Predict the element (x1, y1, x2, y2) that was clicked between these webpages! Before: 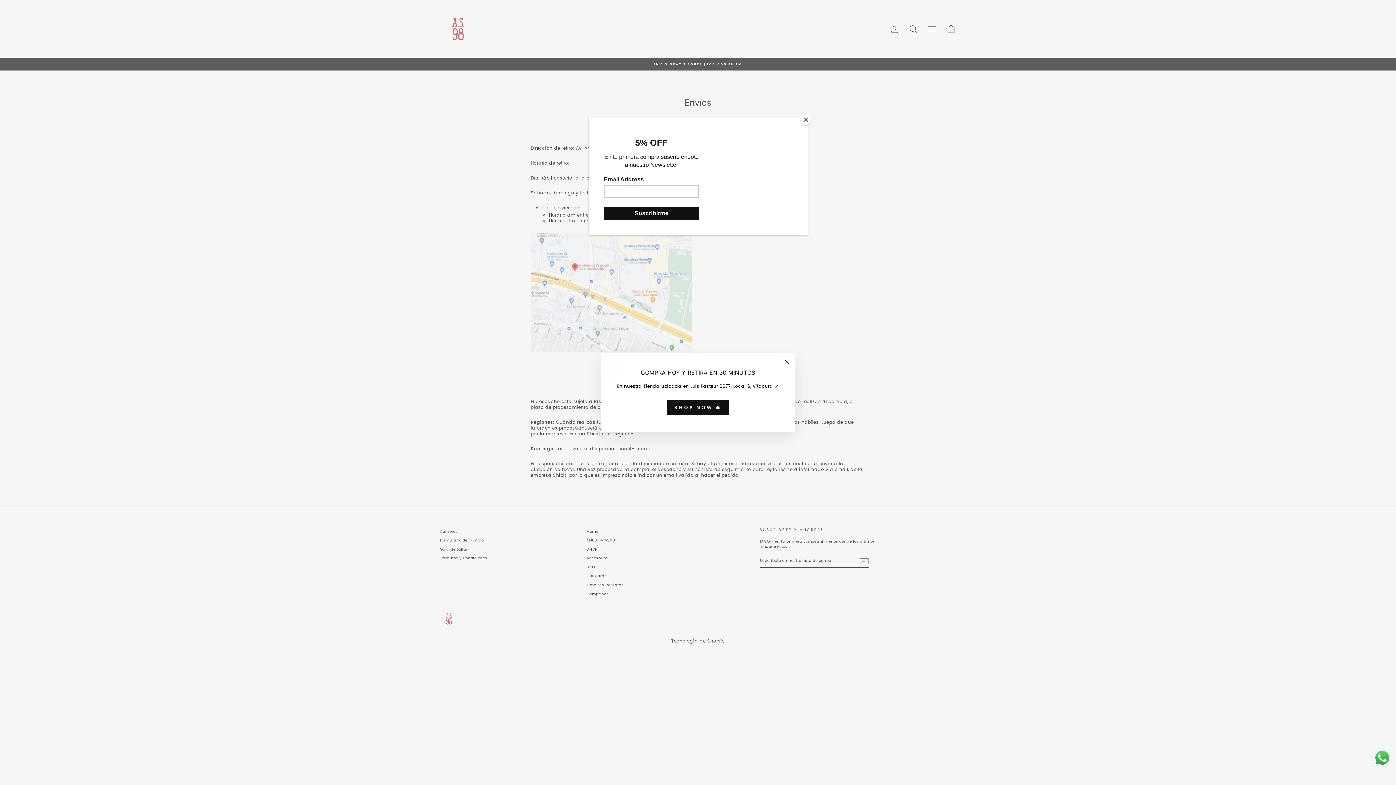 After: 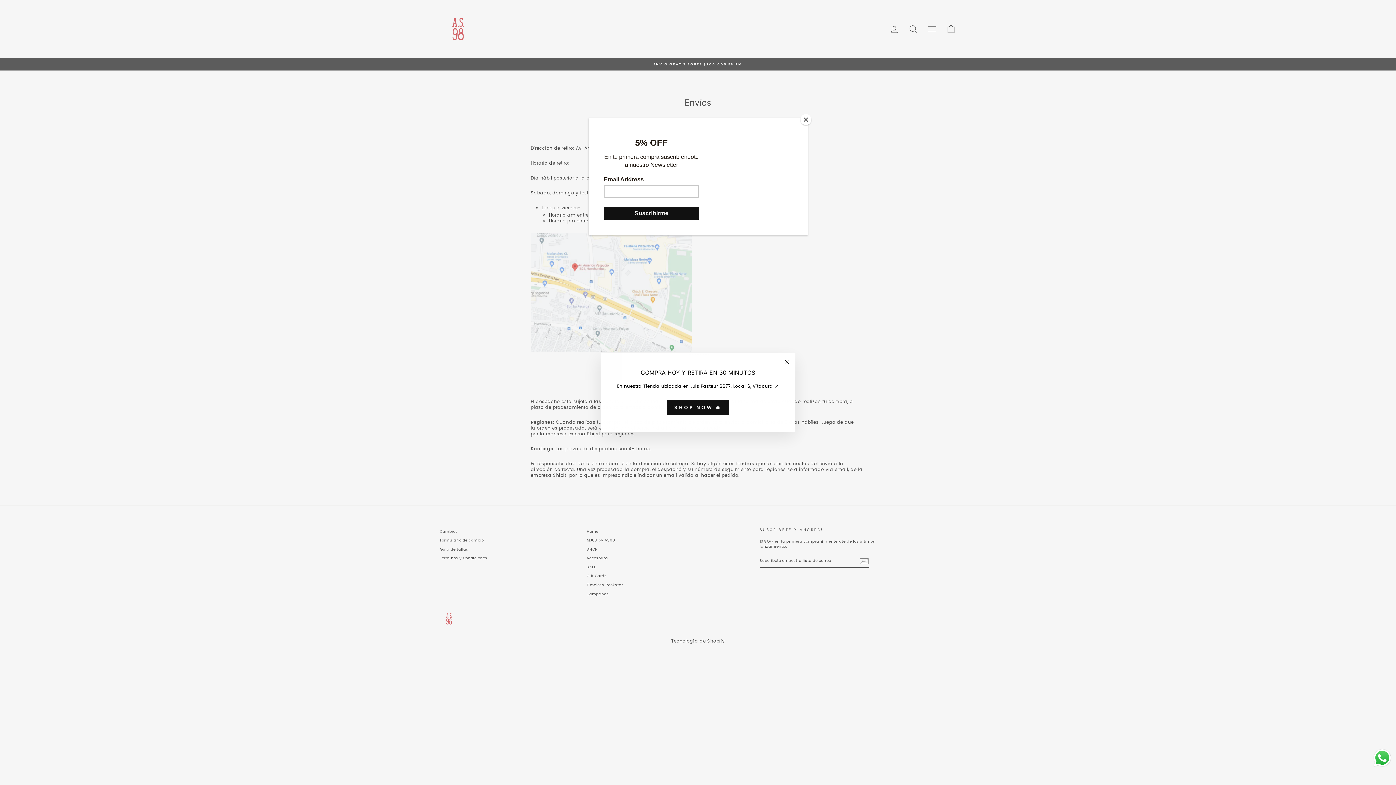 Action: bbox: (1372, 748, 1392, 768) label: Send a message via WhatsApp